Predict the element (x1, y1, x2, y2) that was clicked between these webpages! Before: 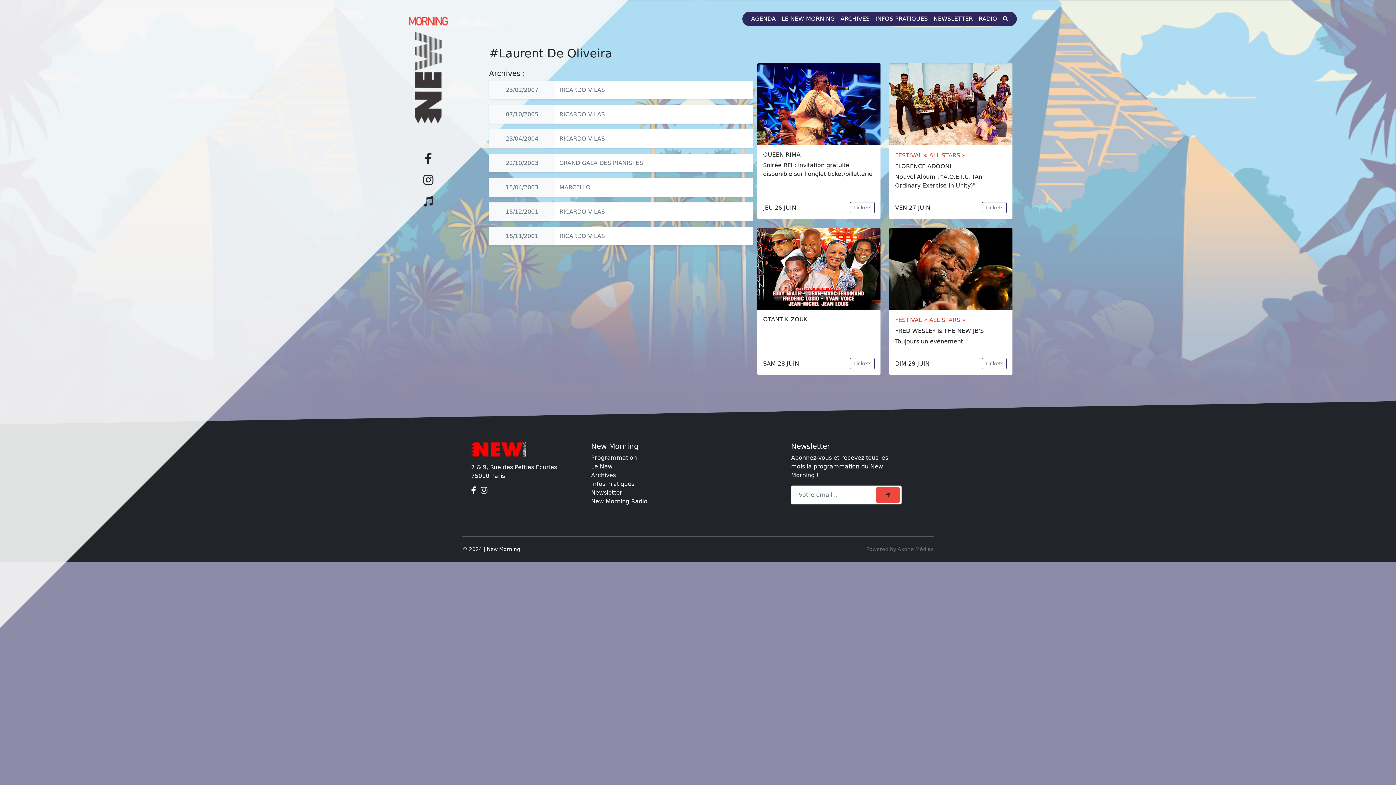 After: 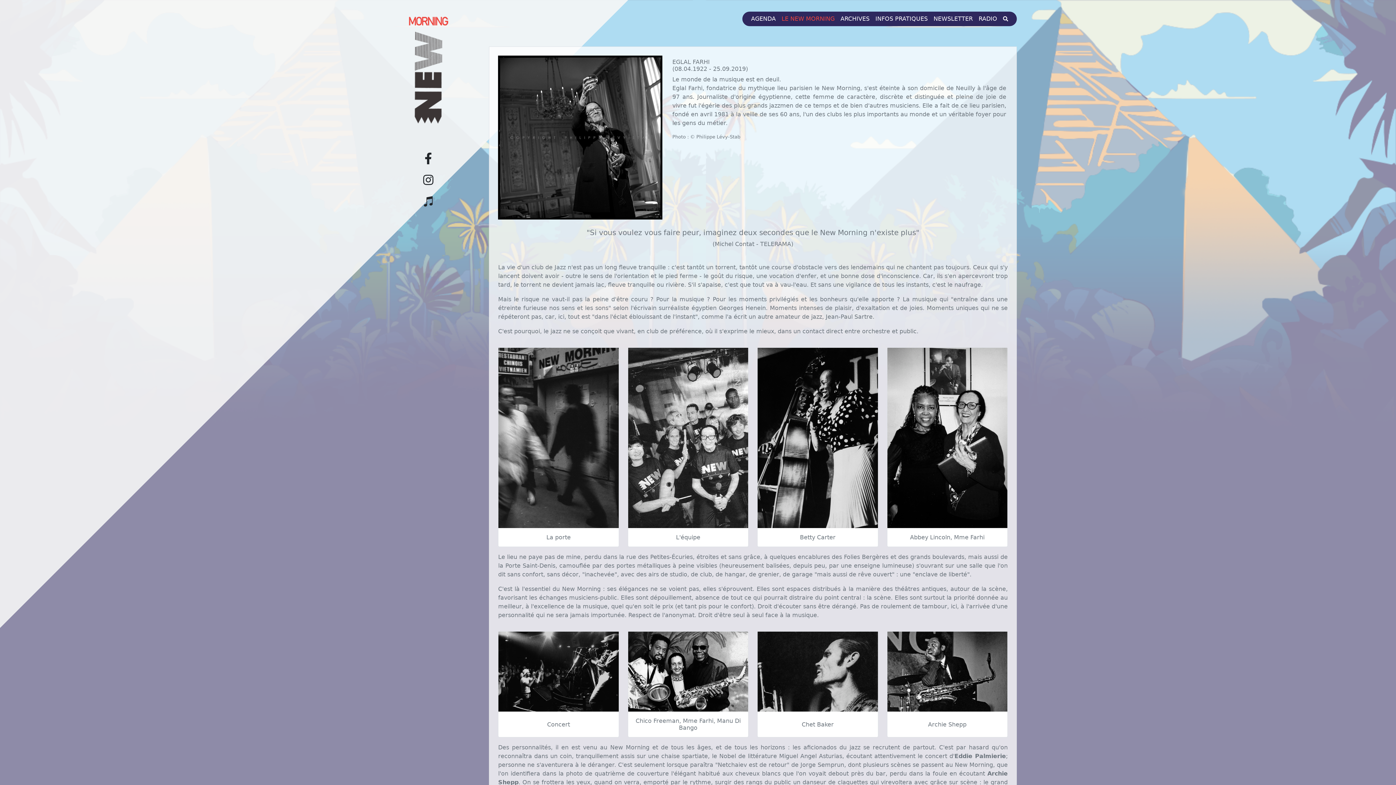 Action: label: LE NEW MORNING bbox: (778, 11, 837, 26)